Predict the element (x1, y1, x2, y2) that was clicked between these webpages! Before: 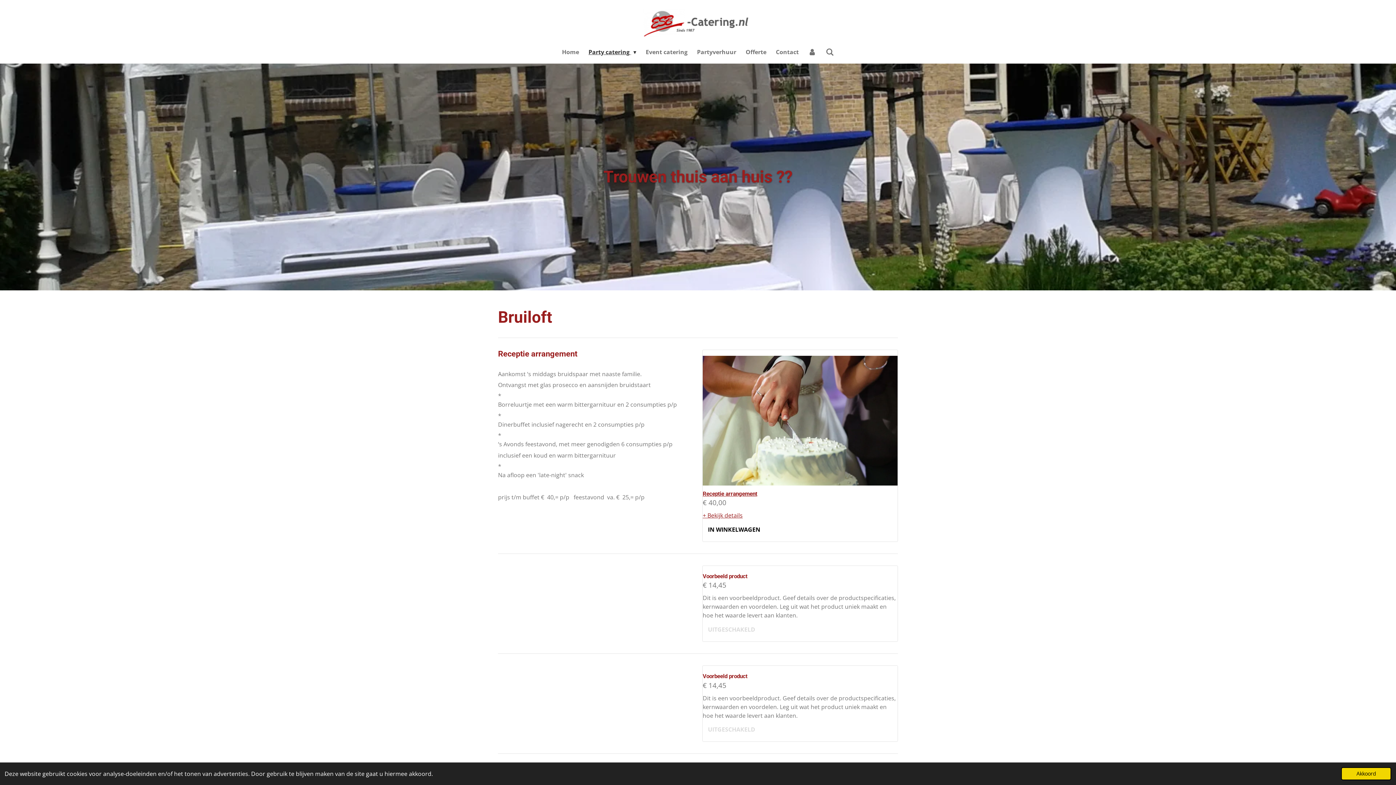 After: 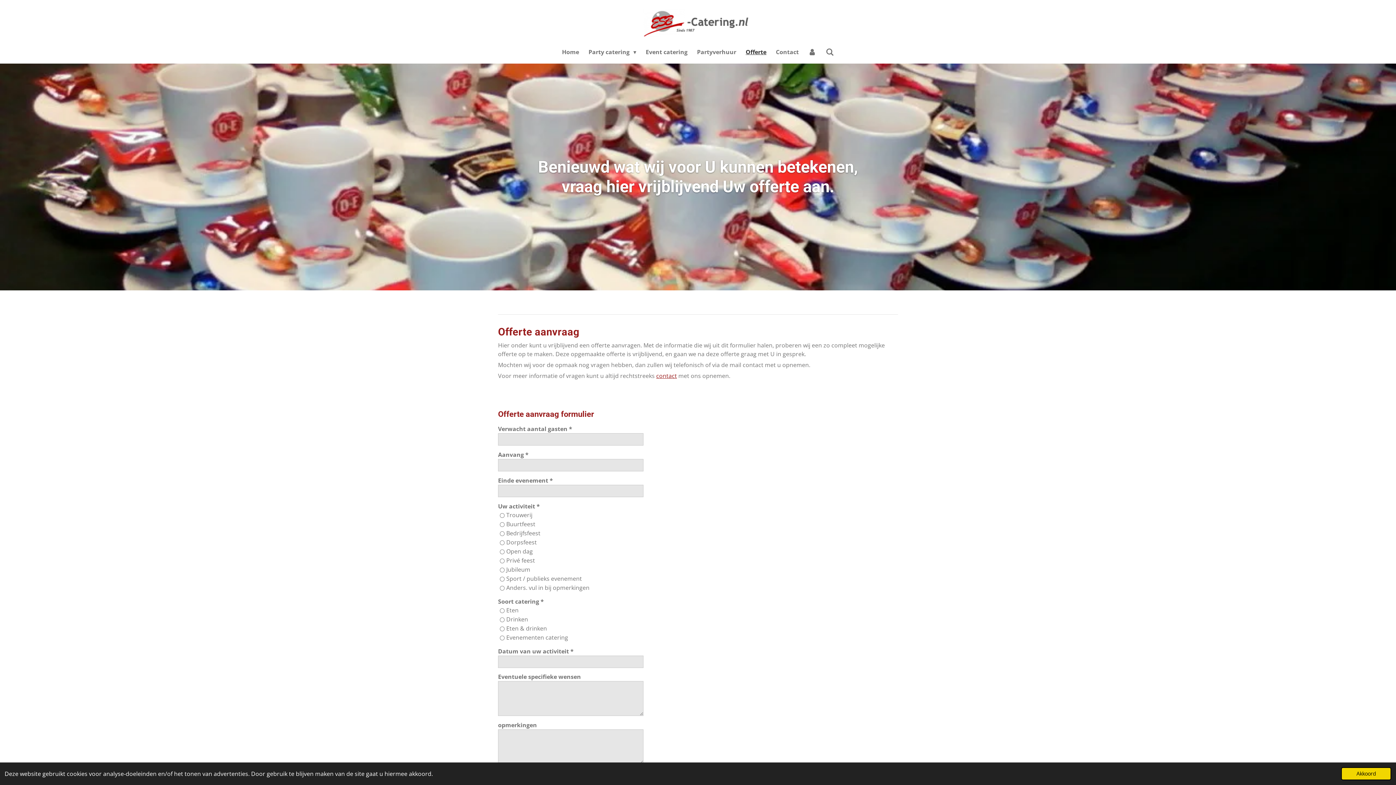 Action: label: Offerte bbox: (741, 45, 771, 58)